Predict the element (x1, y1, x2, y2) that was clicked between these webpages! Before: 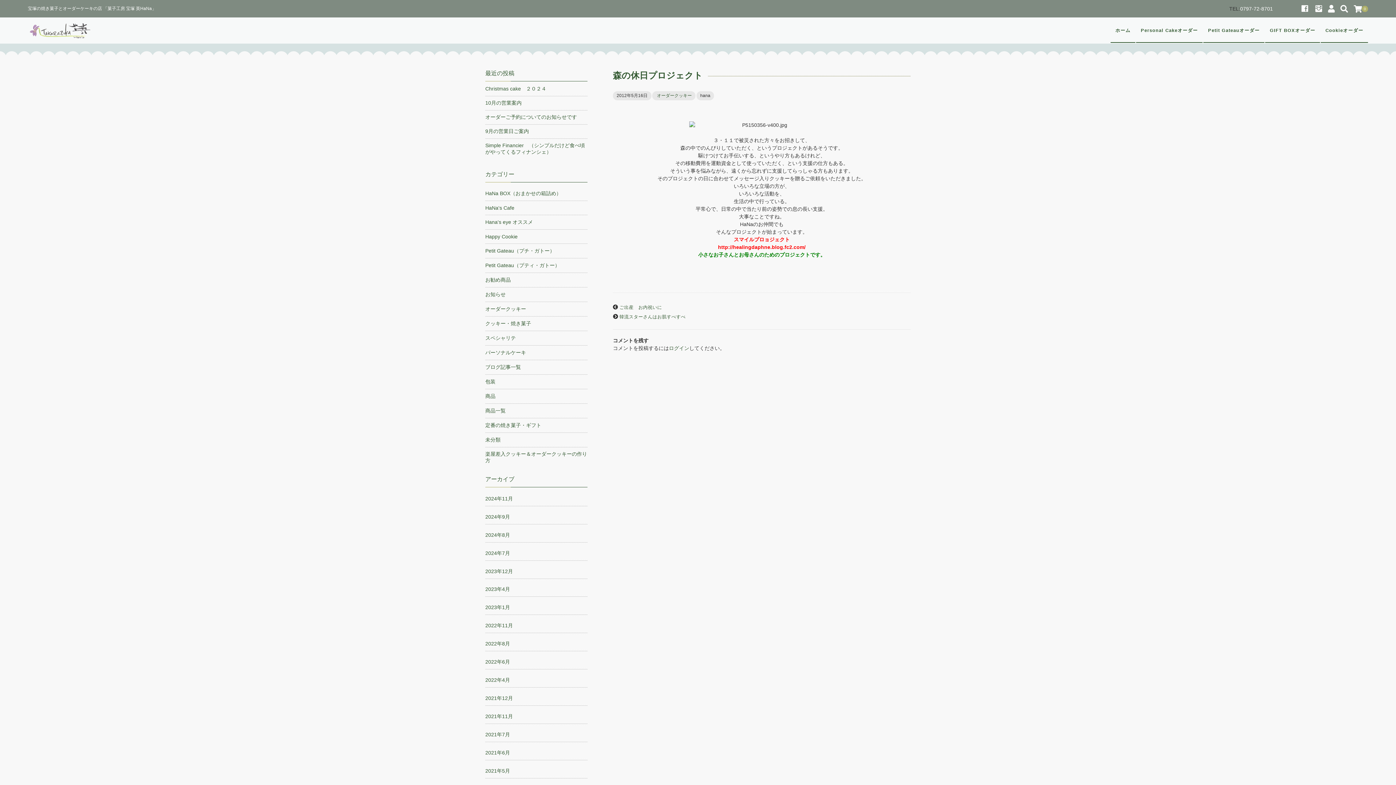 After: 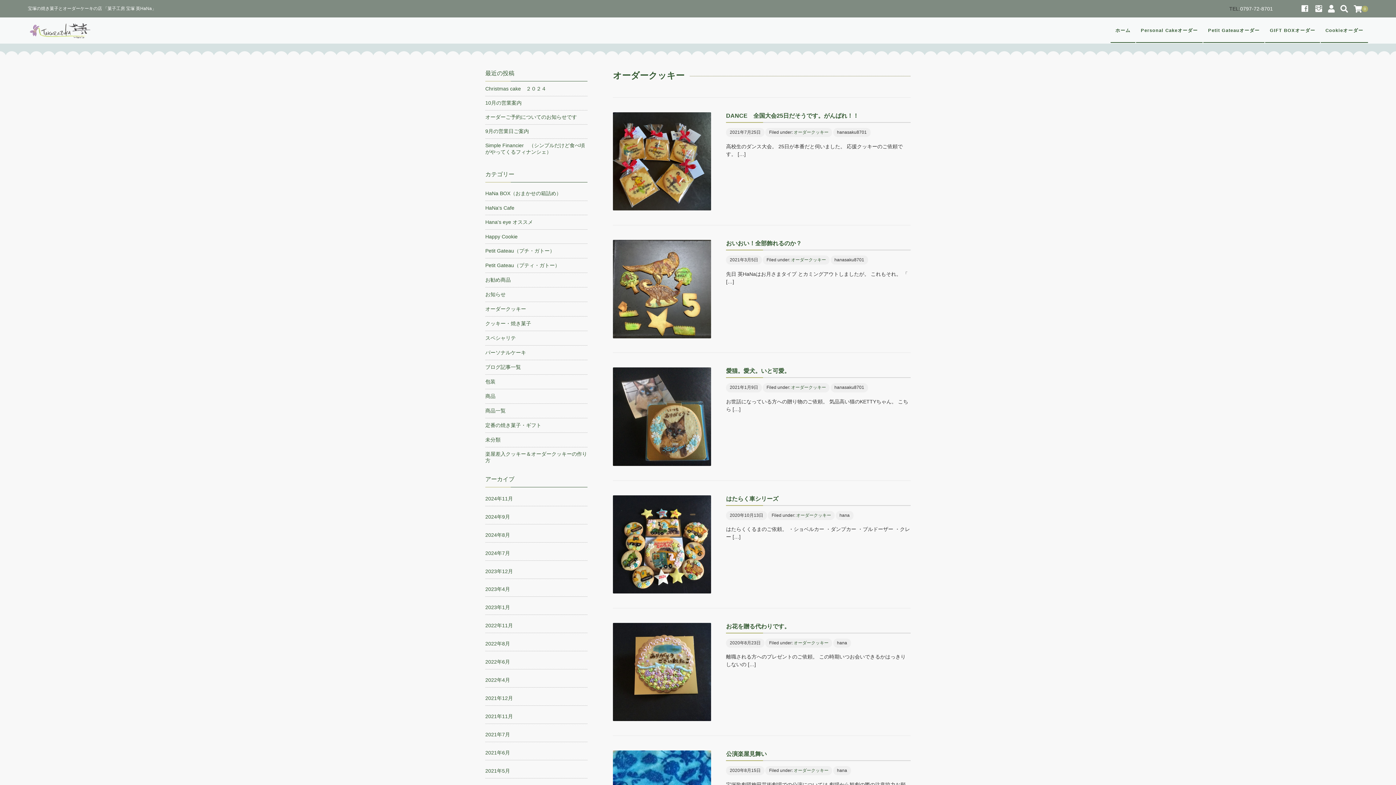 Action: label: オーダークッキー bbox: (657, 93, 691, 98)